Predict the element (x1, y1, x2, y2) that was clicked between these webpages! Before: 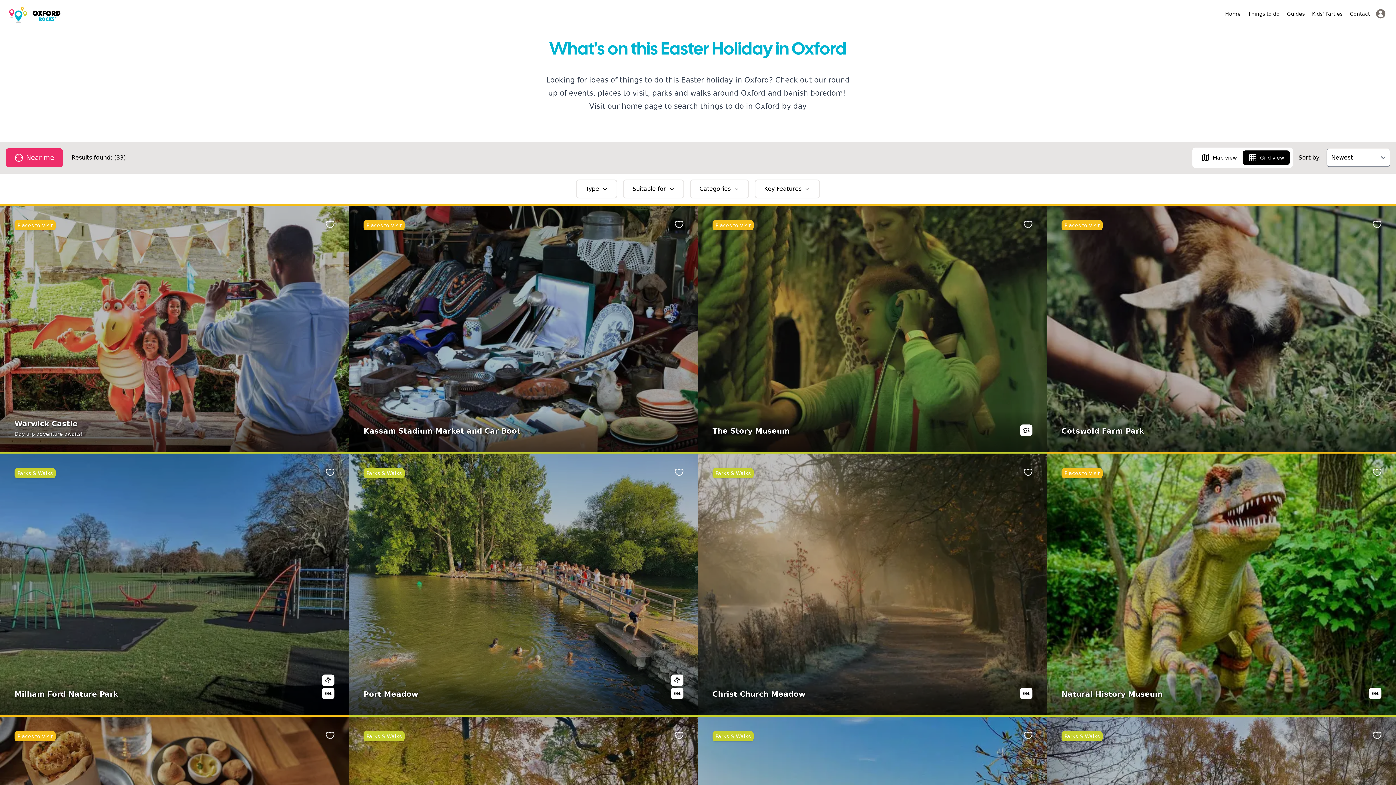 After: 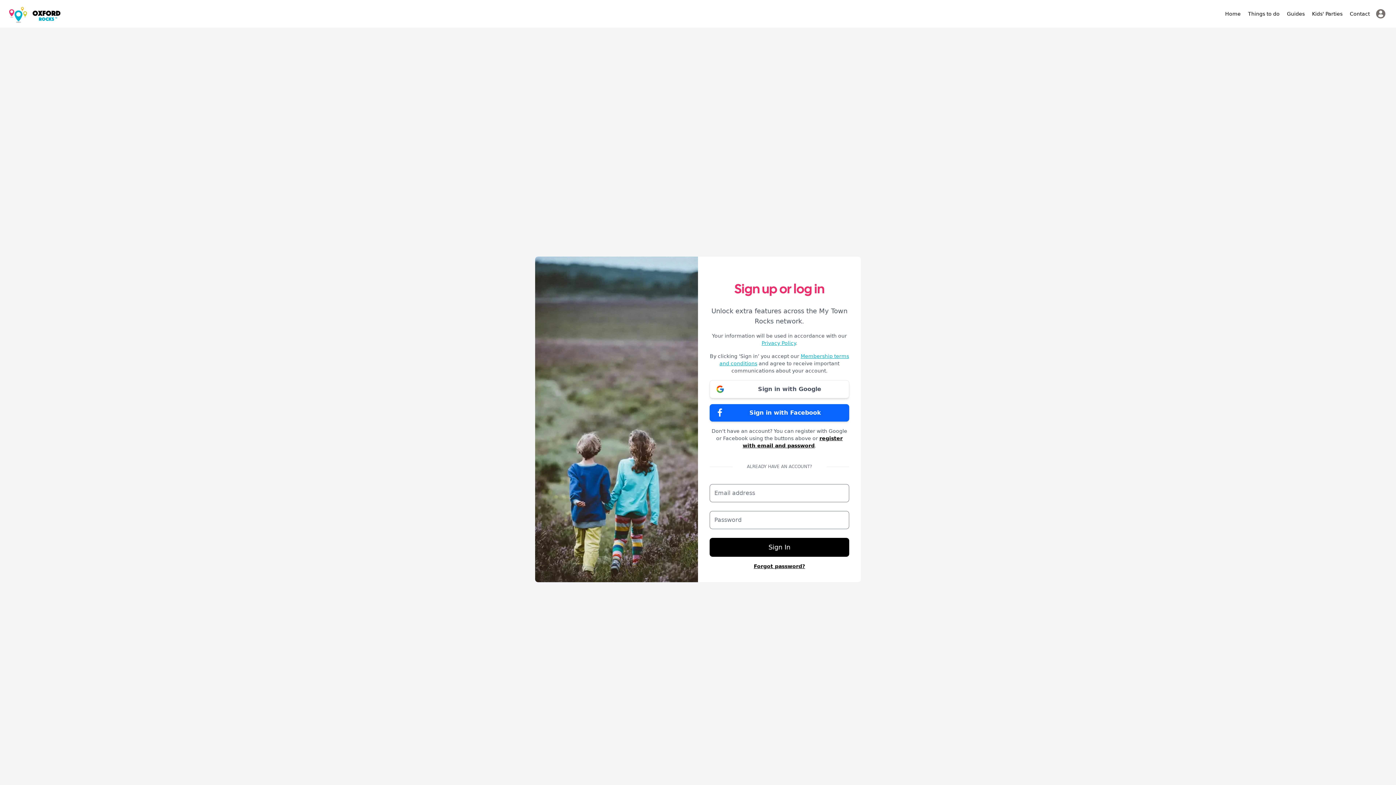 Action: bbox: (664, 461, 690, 484) label: Favourite